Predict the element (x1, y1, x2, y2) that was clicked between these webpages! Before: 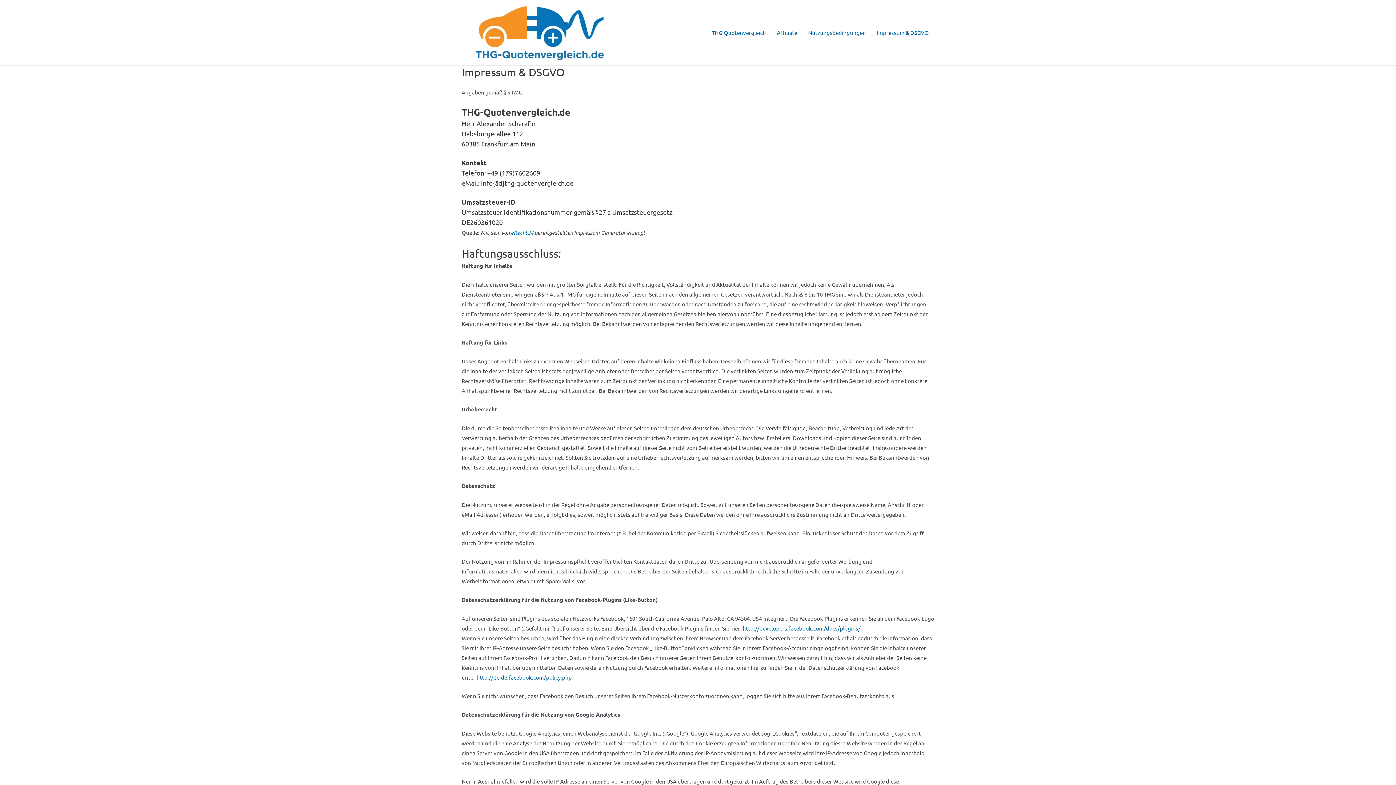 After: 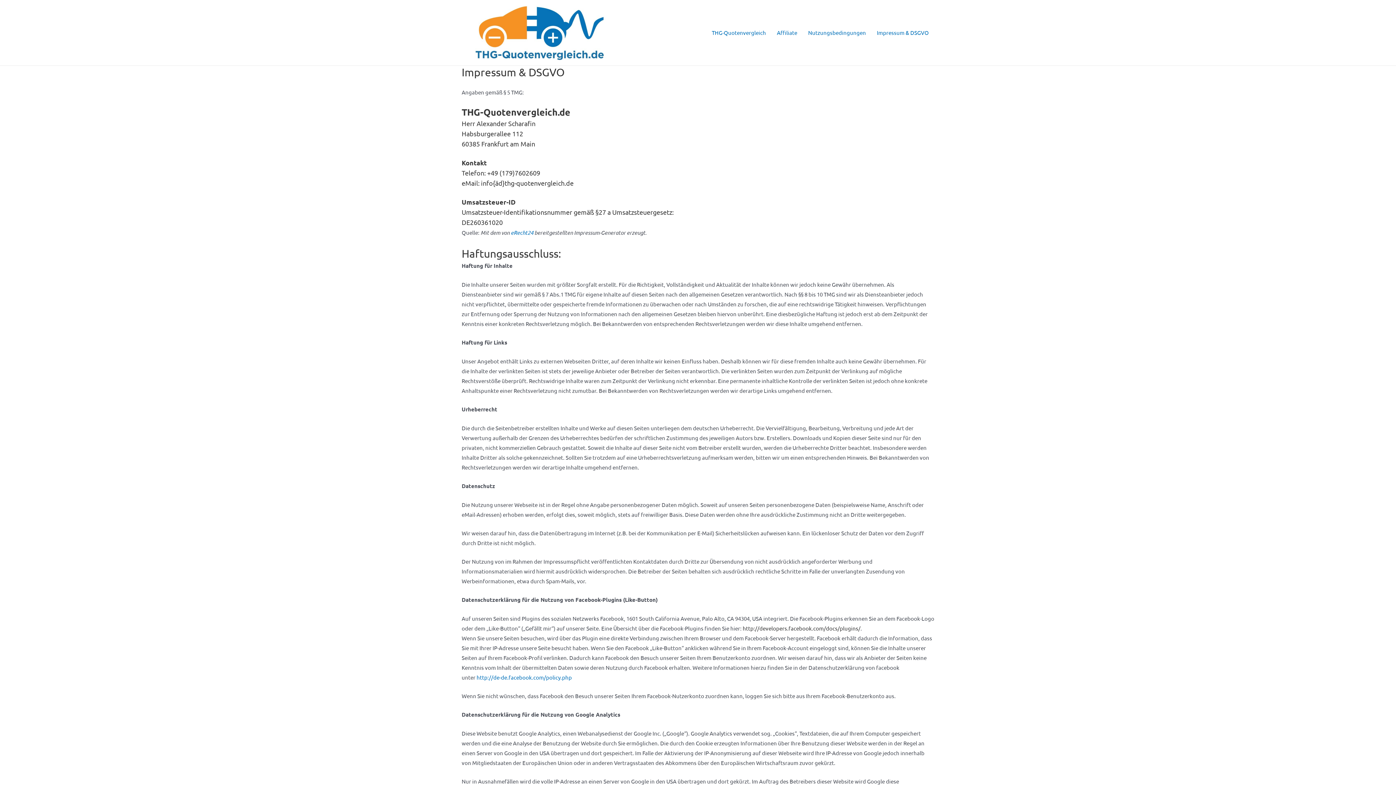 Action: bbox: (742, 624, 860, 631) label: http://developers.facebook.com/docs/plugins/